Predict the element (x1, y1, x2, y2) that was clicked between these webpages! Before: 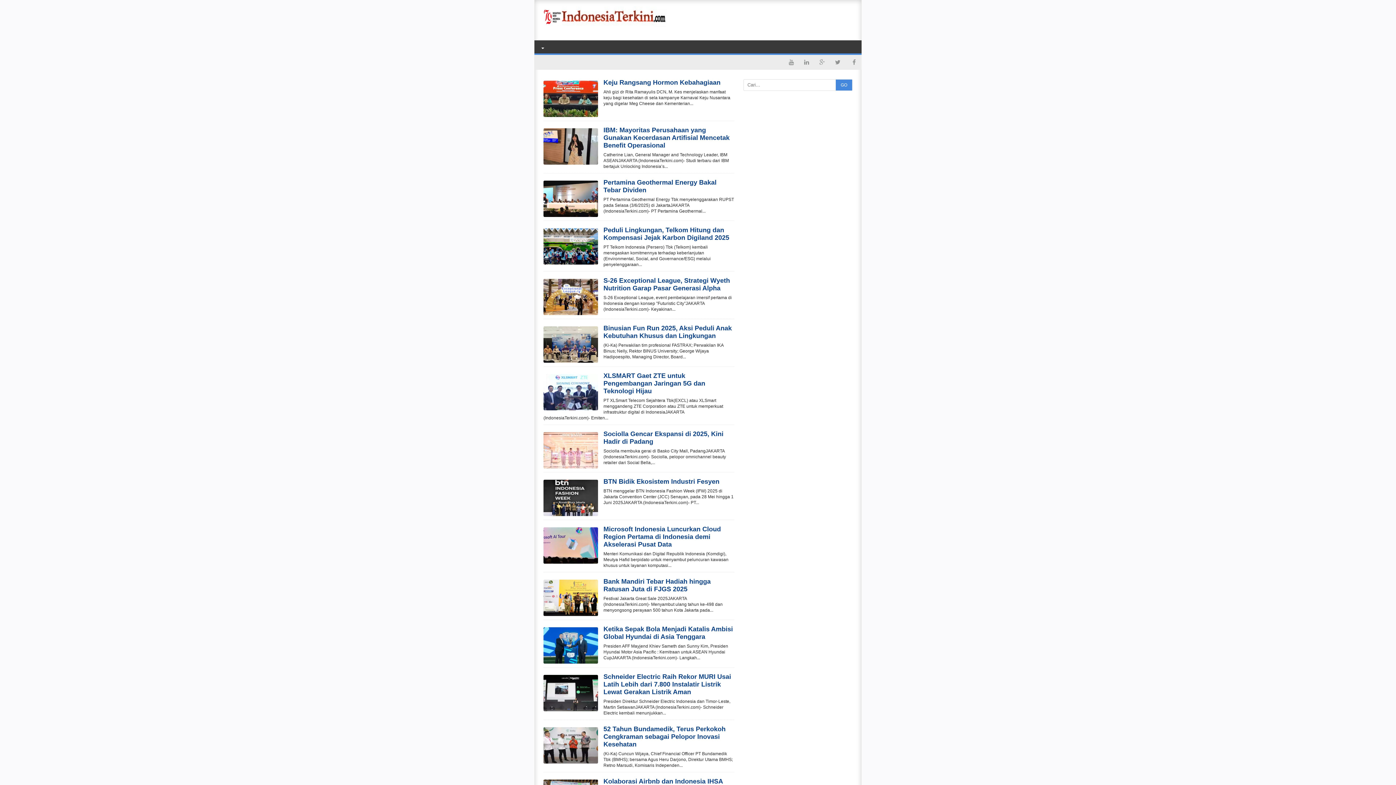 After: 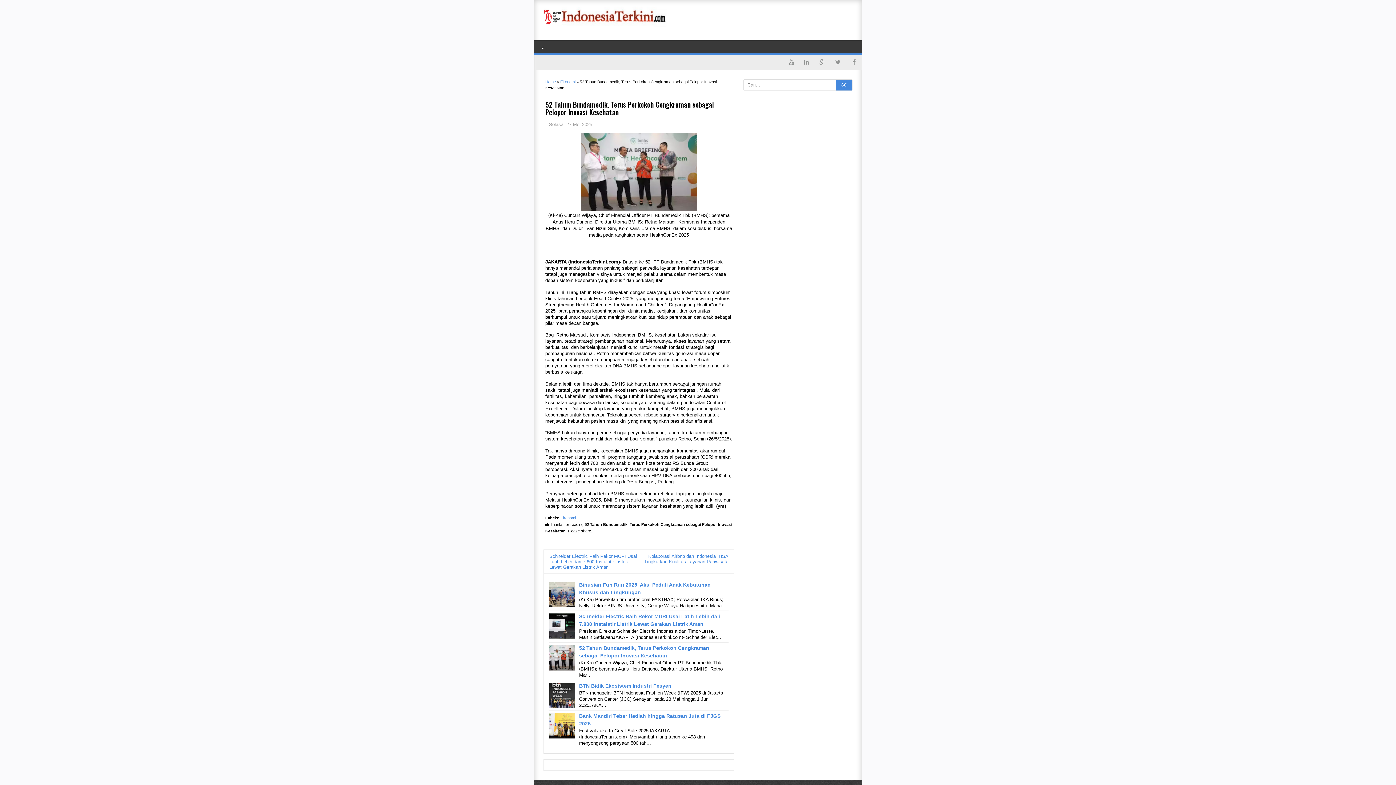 Action: bbox: (543, 725, 734, 748) label: 52 Tahun Bundamedik, Terus Perkokoh Cengkraman sebagai Pelopor Inovasi Kesehatan